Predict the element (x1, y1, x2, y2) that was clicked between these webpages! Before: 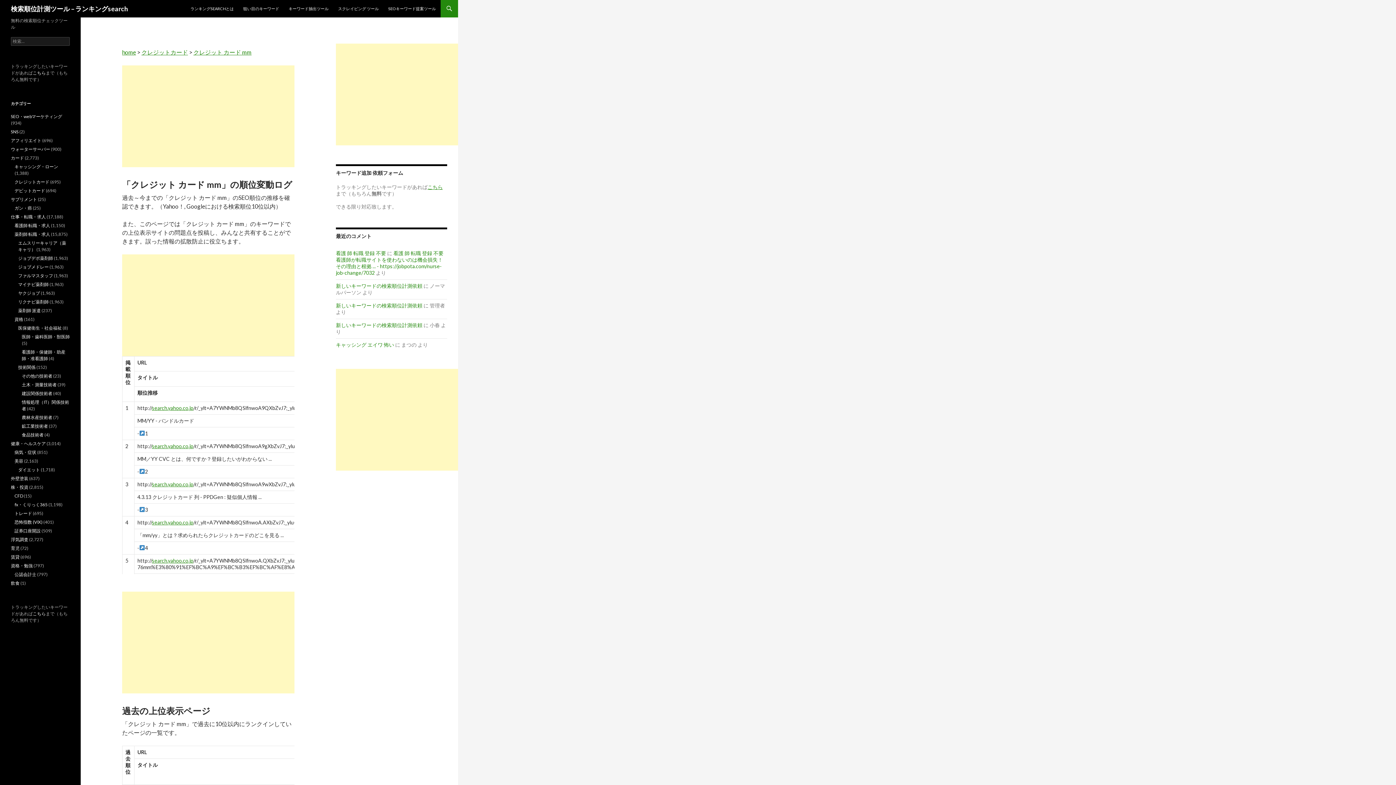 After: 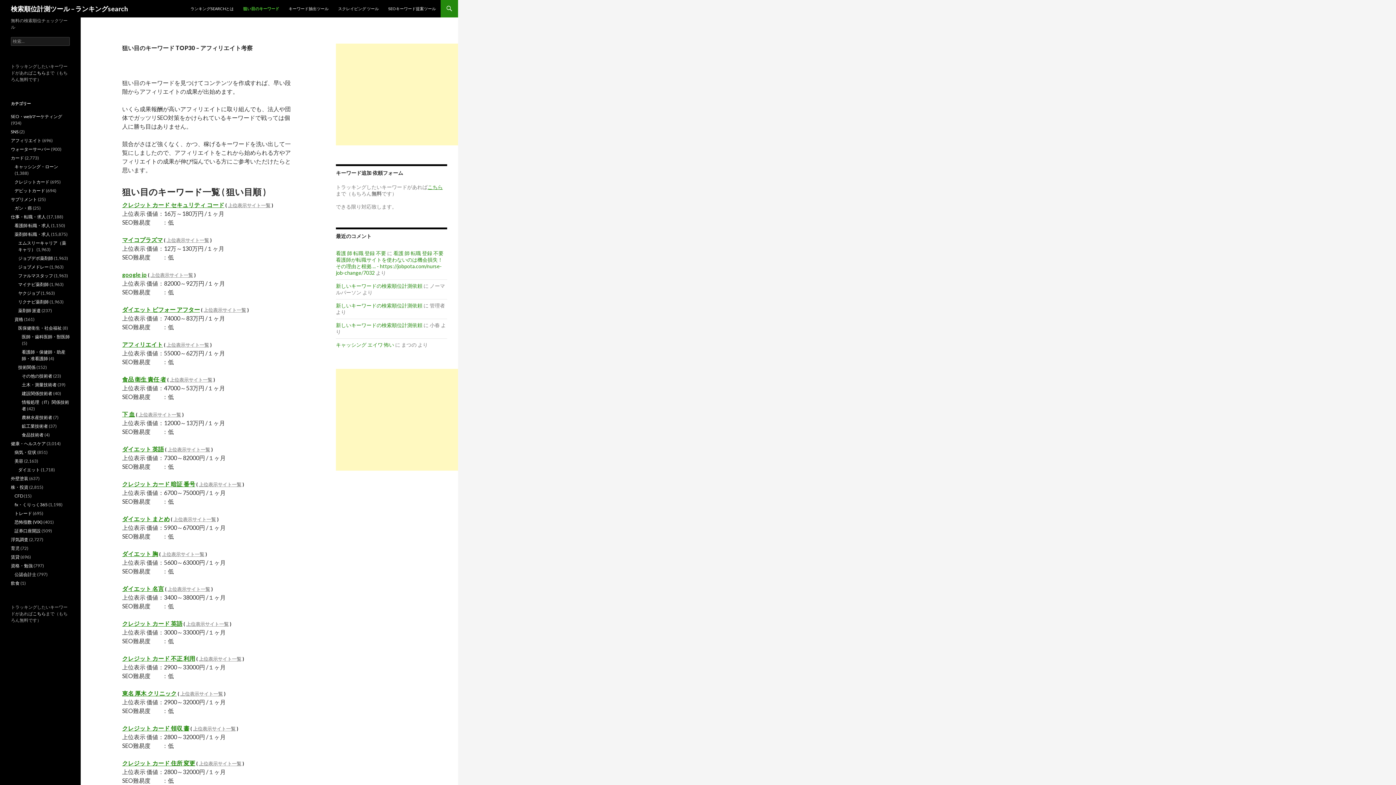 Action: label: 狙い目のキーワード bbox: (238, 0, 283, 17)